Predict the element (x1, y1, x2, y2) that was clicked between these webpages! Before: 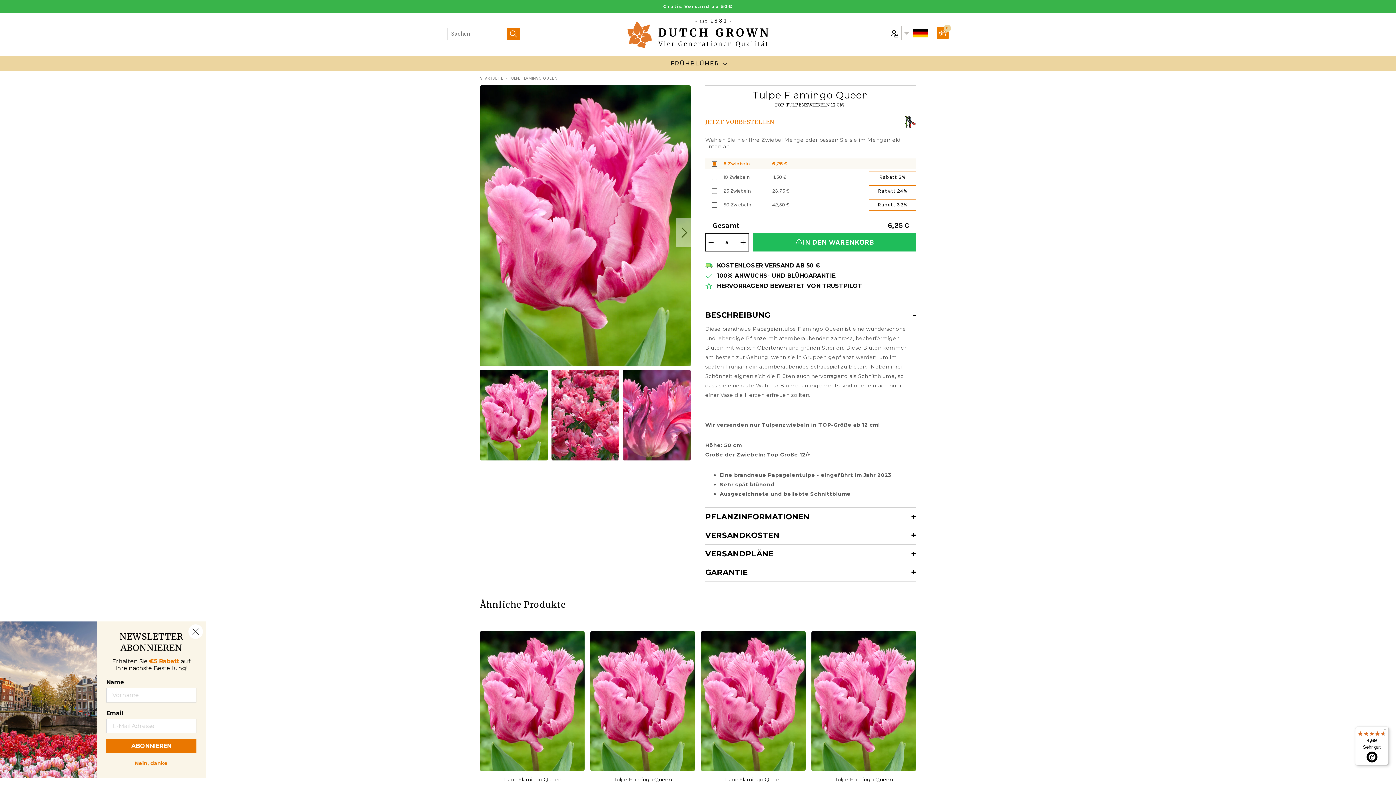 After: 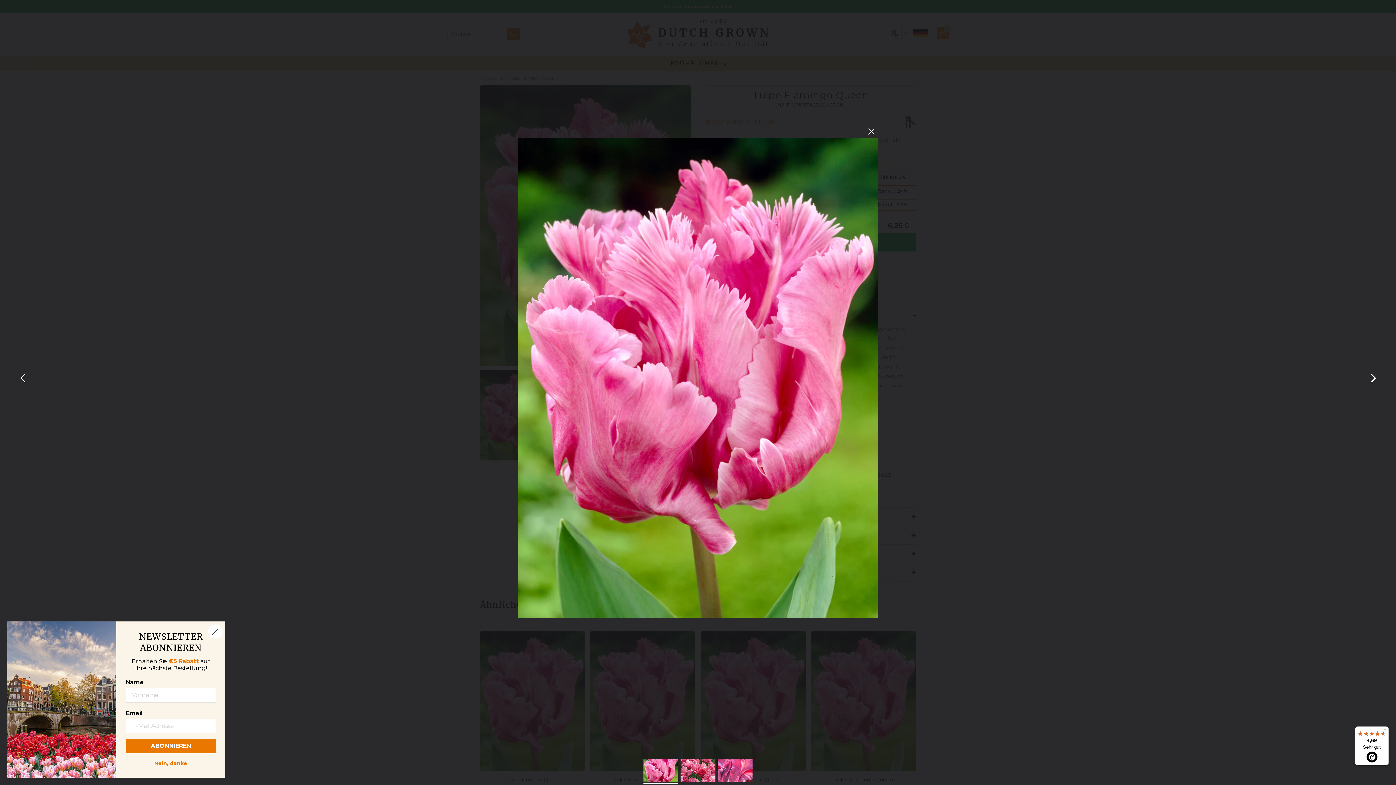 Action: bbox: (480, 85, 690, 366)